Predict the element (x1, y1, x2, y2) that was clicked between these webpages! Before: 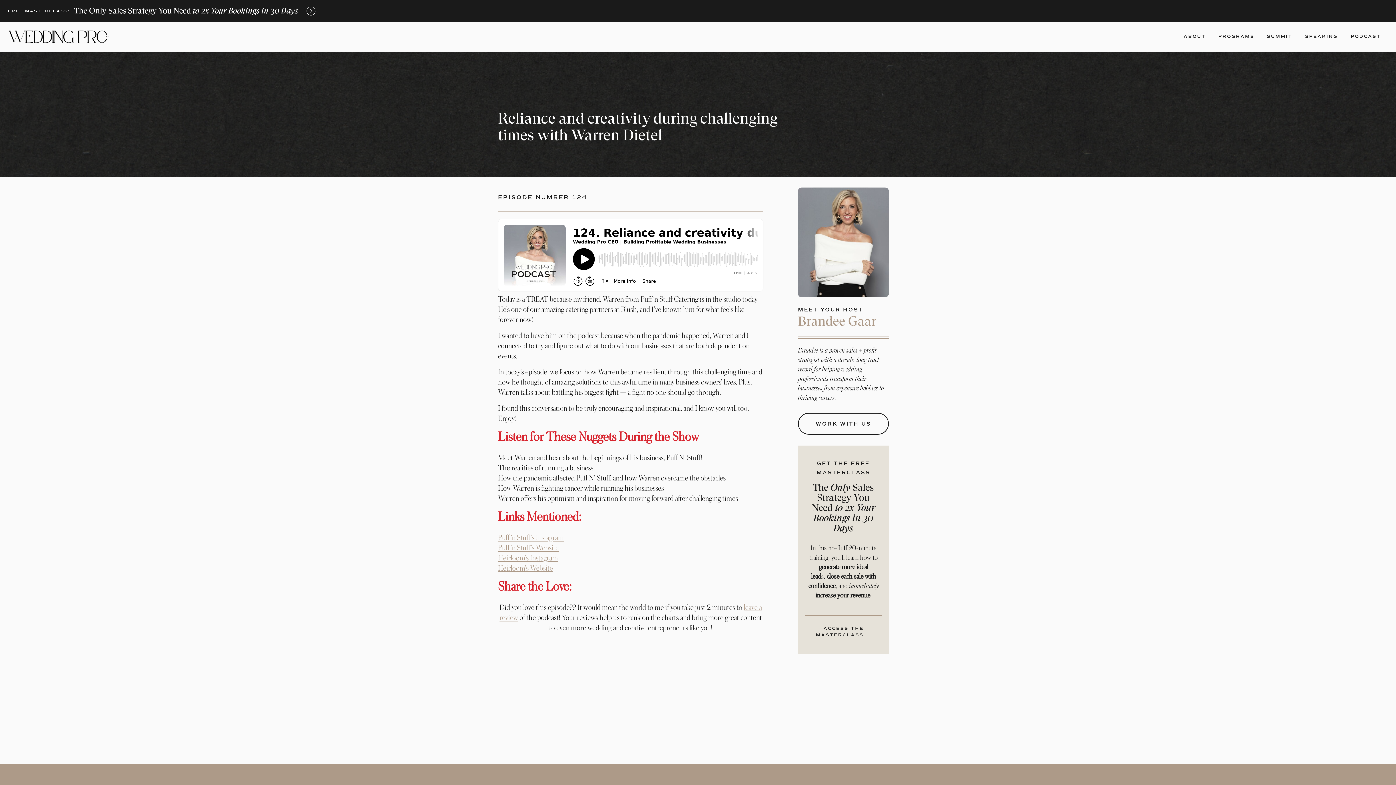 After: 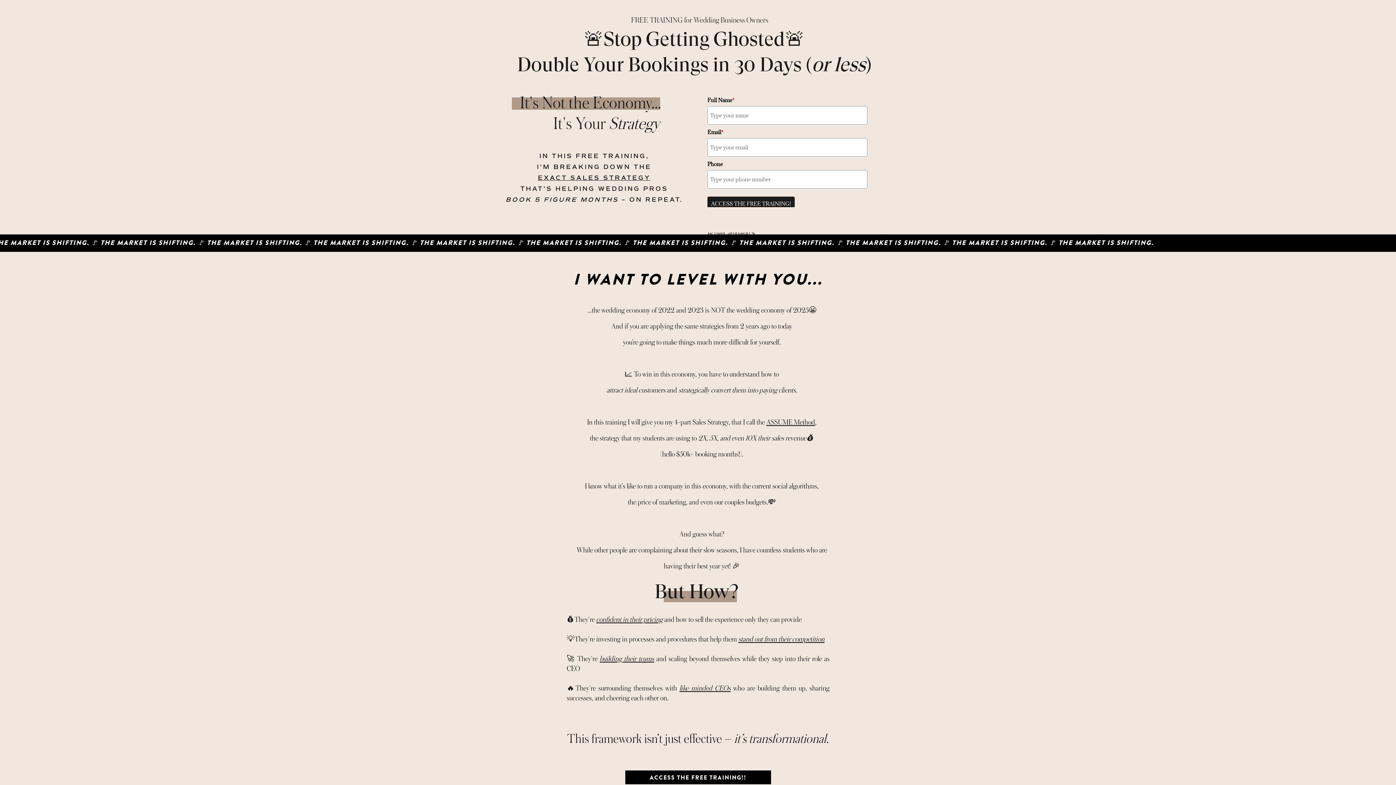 Action: bbox: (305, 5, 316, 16)